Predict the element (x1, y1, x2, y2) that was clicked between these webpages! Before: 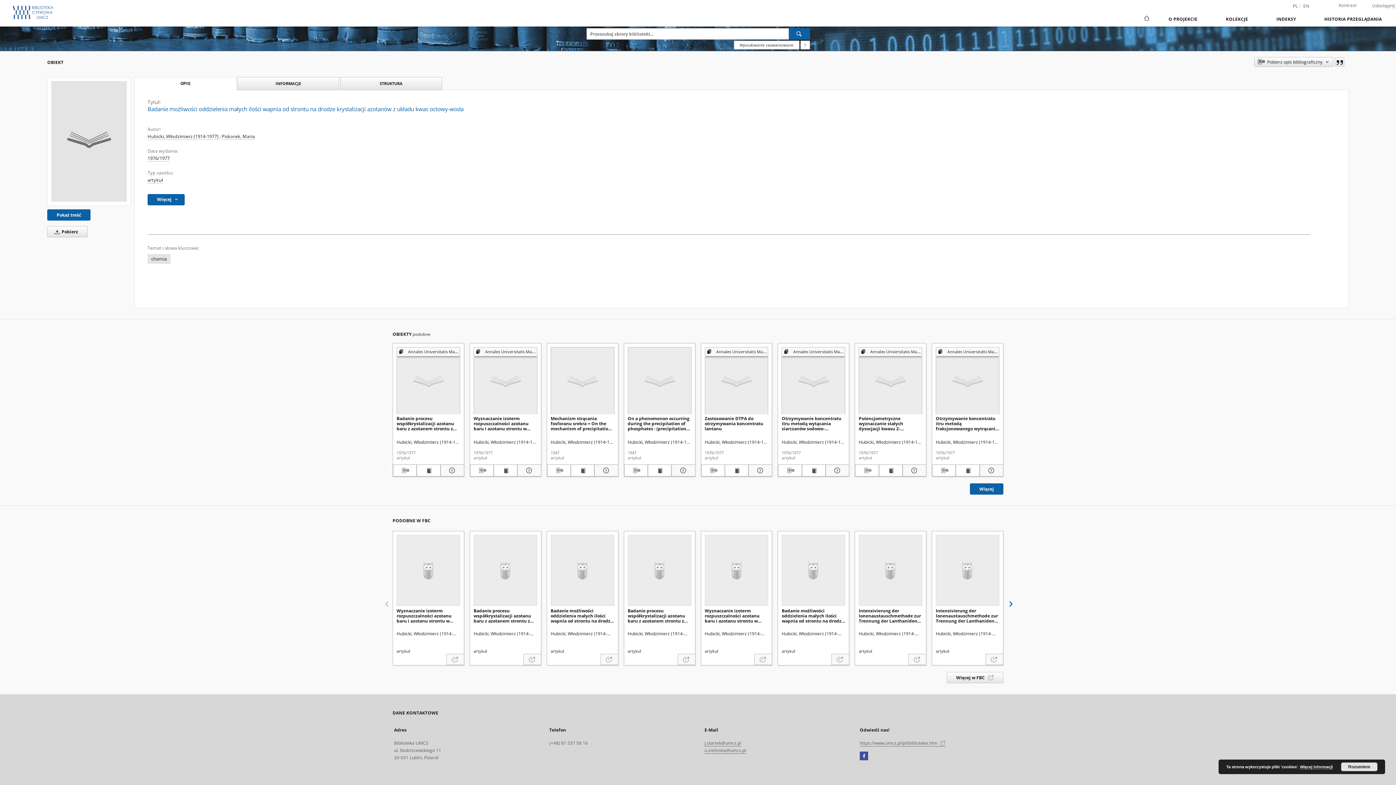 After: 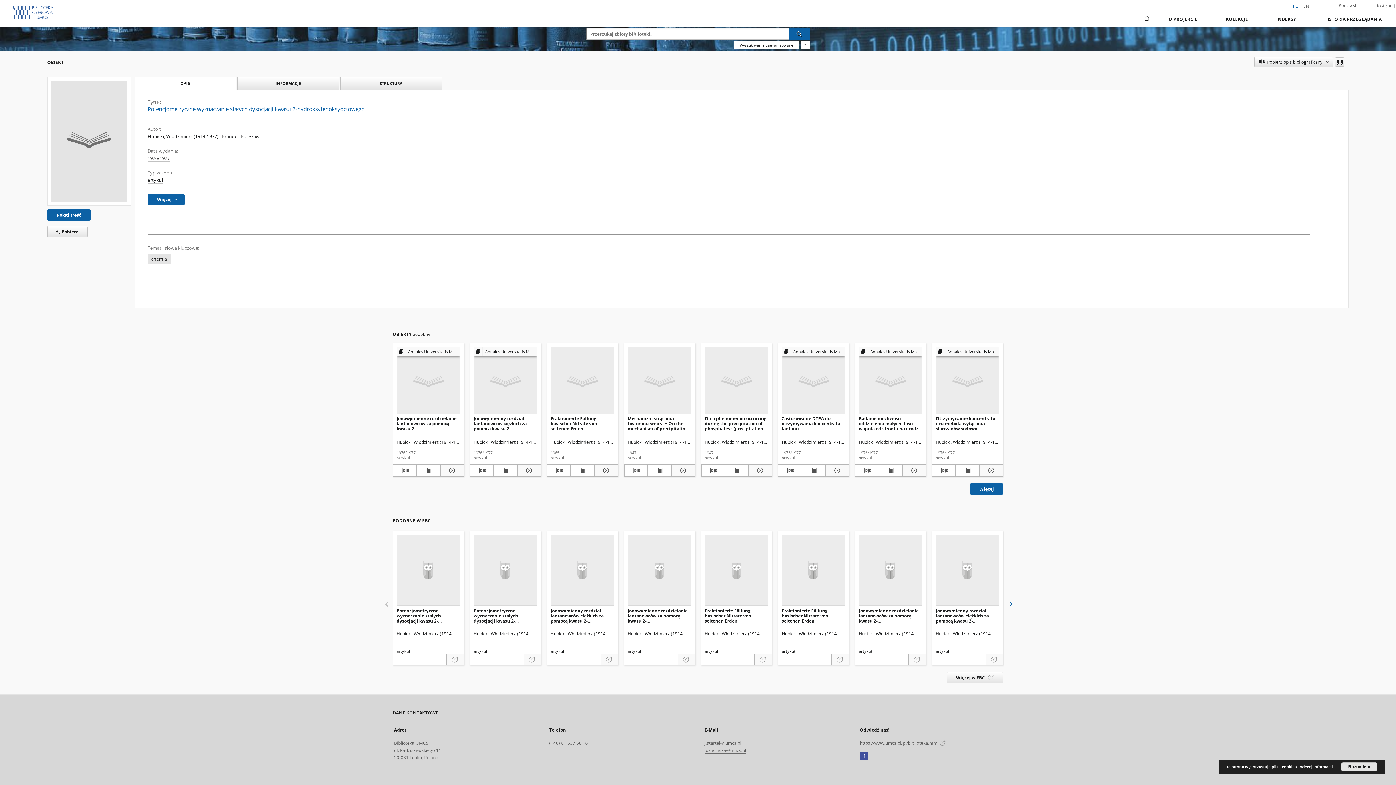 Action: label: Potencjometryczne wyznaczanie stałych dysocjacji kwasu 2-hydroksyfenoksyoctowego bbox: (859, 414, 922, 431)